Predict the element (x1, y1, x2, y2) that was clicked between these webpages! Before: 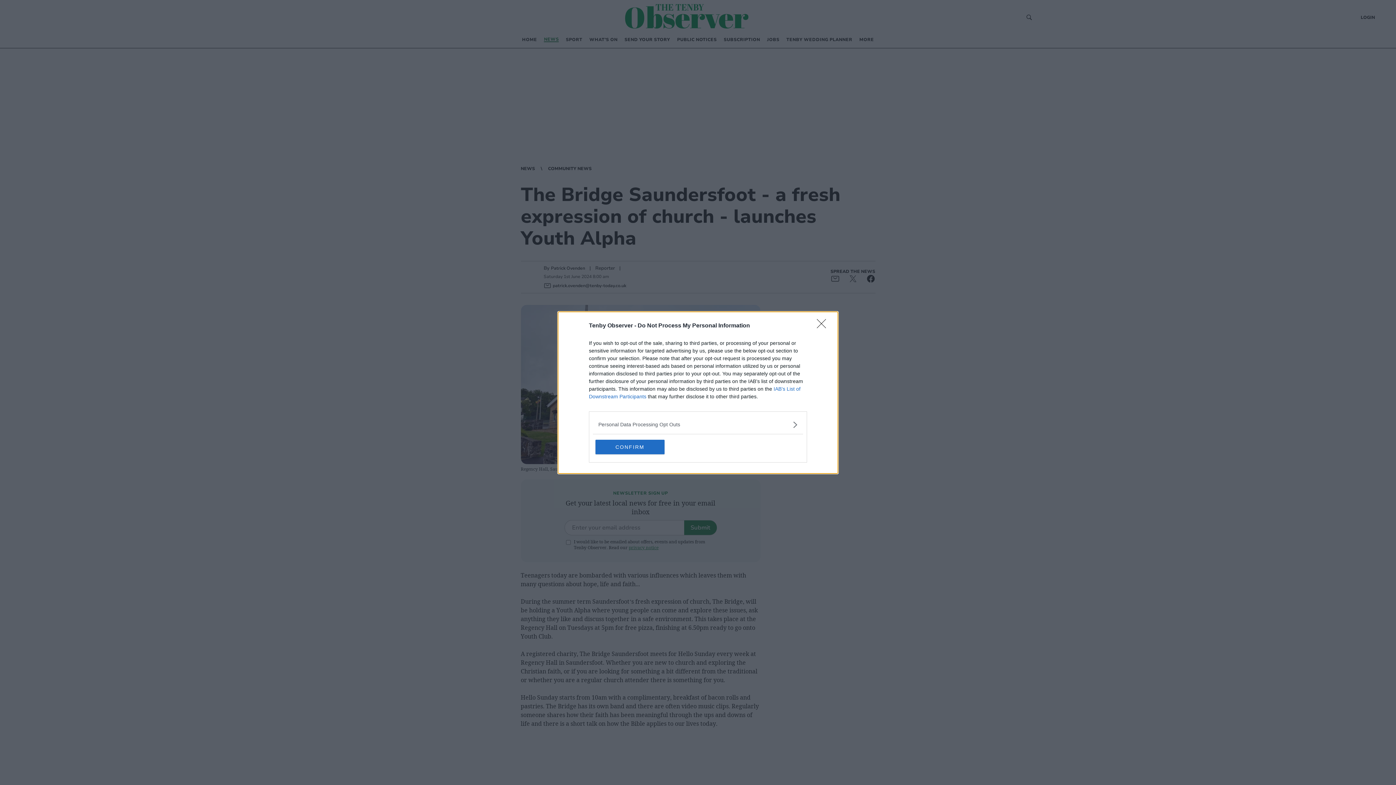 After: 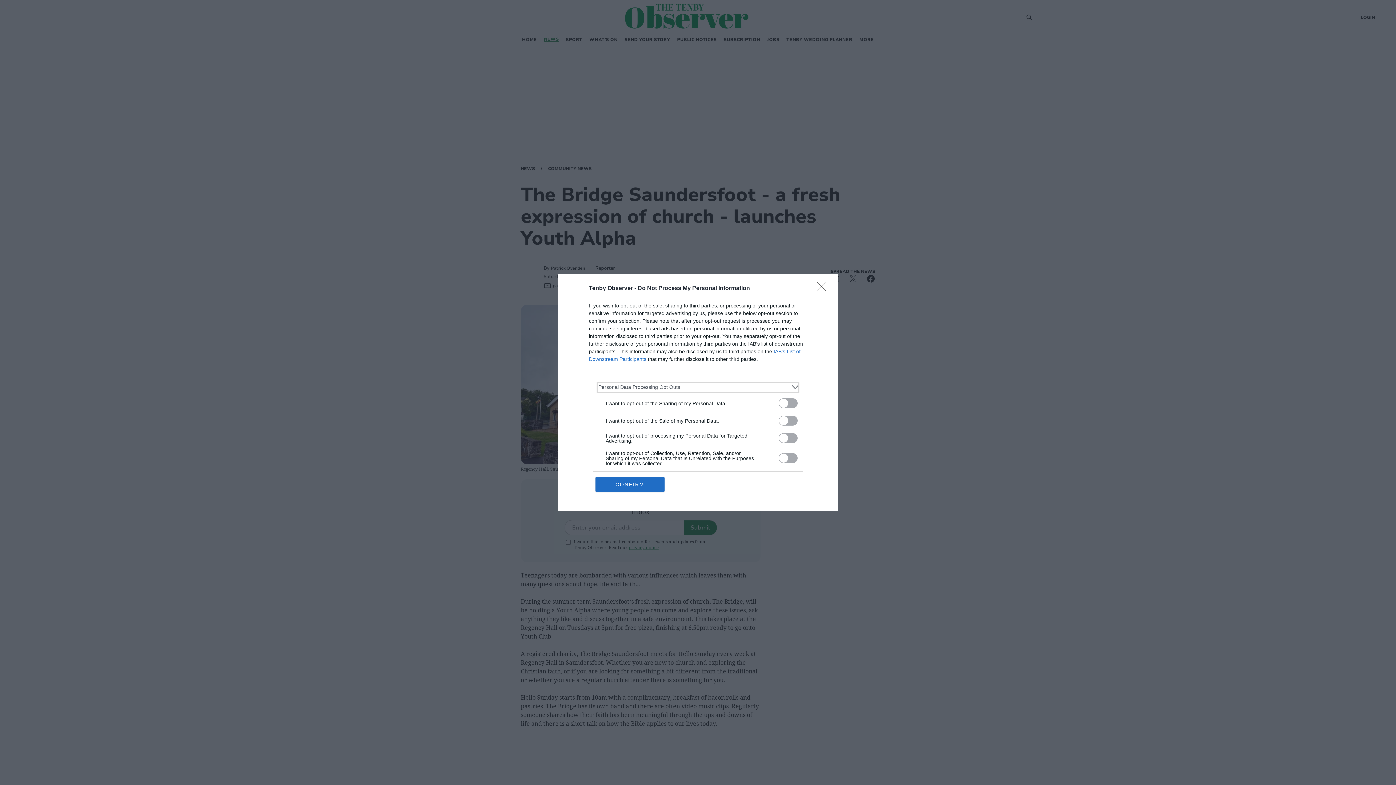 Action: bbox: (598, 420, 797, 428) label: Opt-Outs